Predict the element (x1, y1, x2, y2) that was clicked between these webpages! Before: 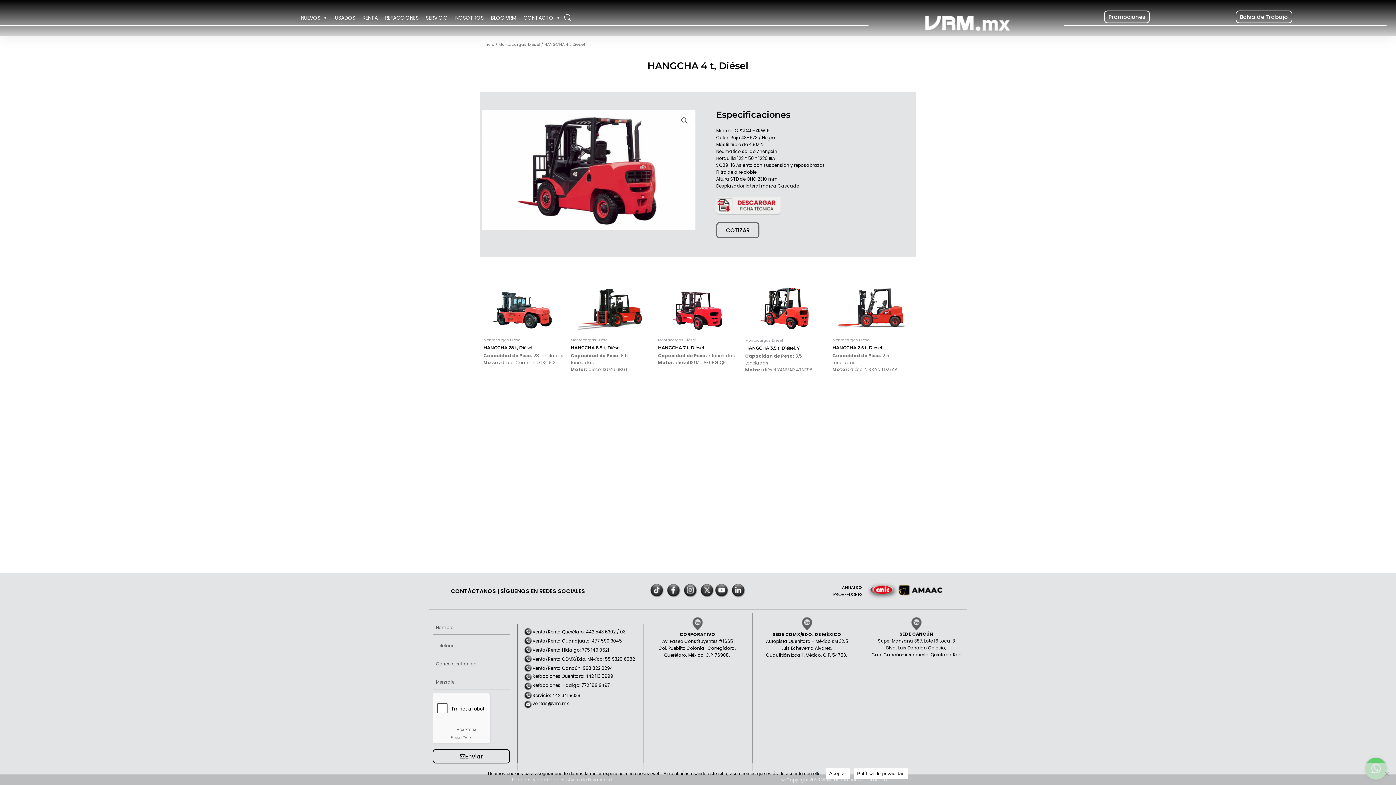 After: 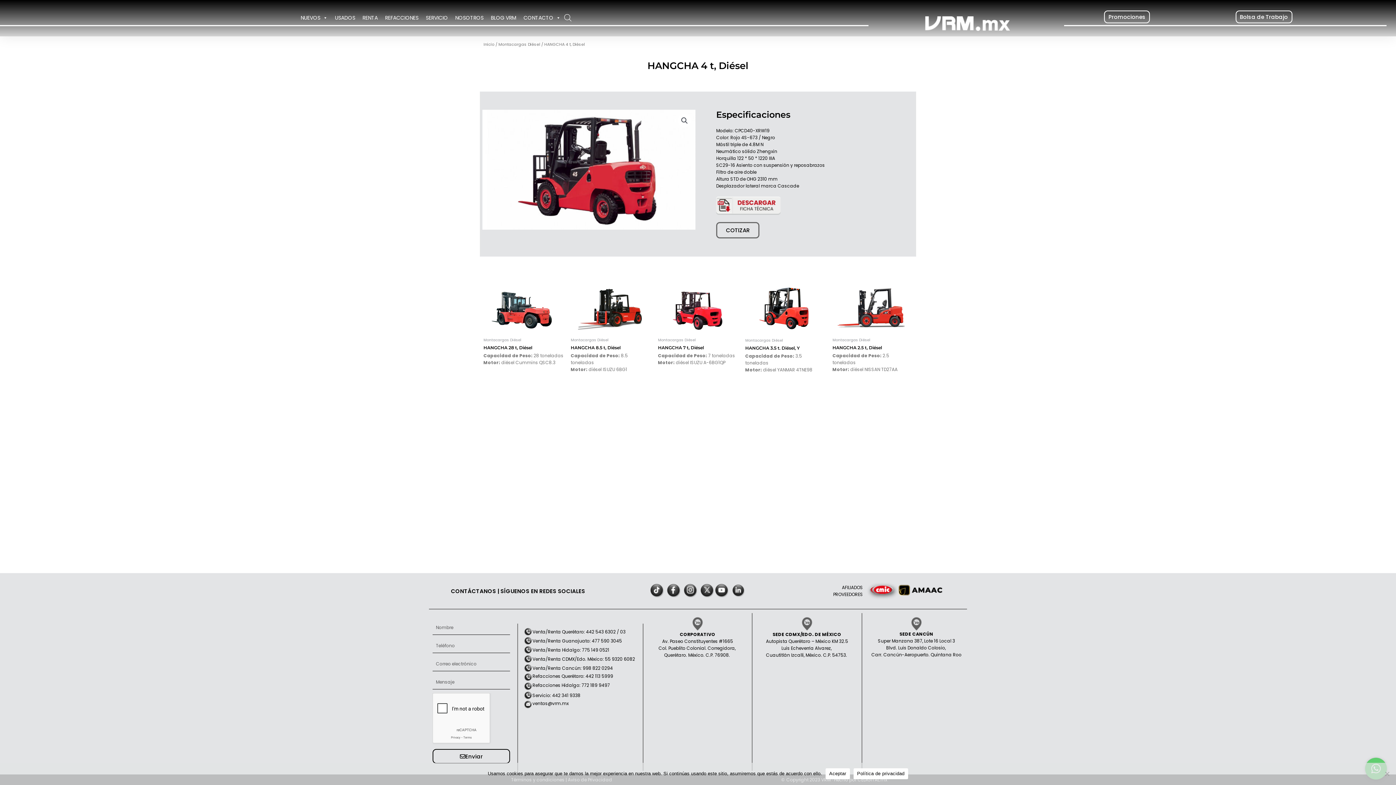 Action: bbox: (731, 584, 746, 598)